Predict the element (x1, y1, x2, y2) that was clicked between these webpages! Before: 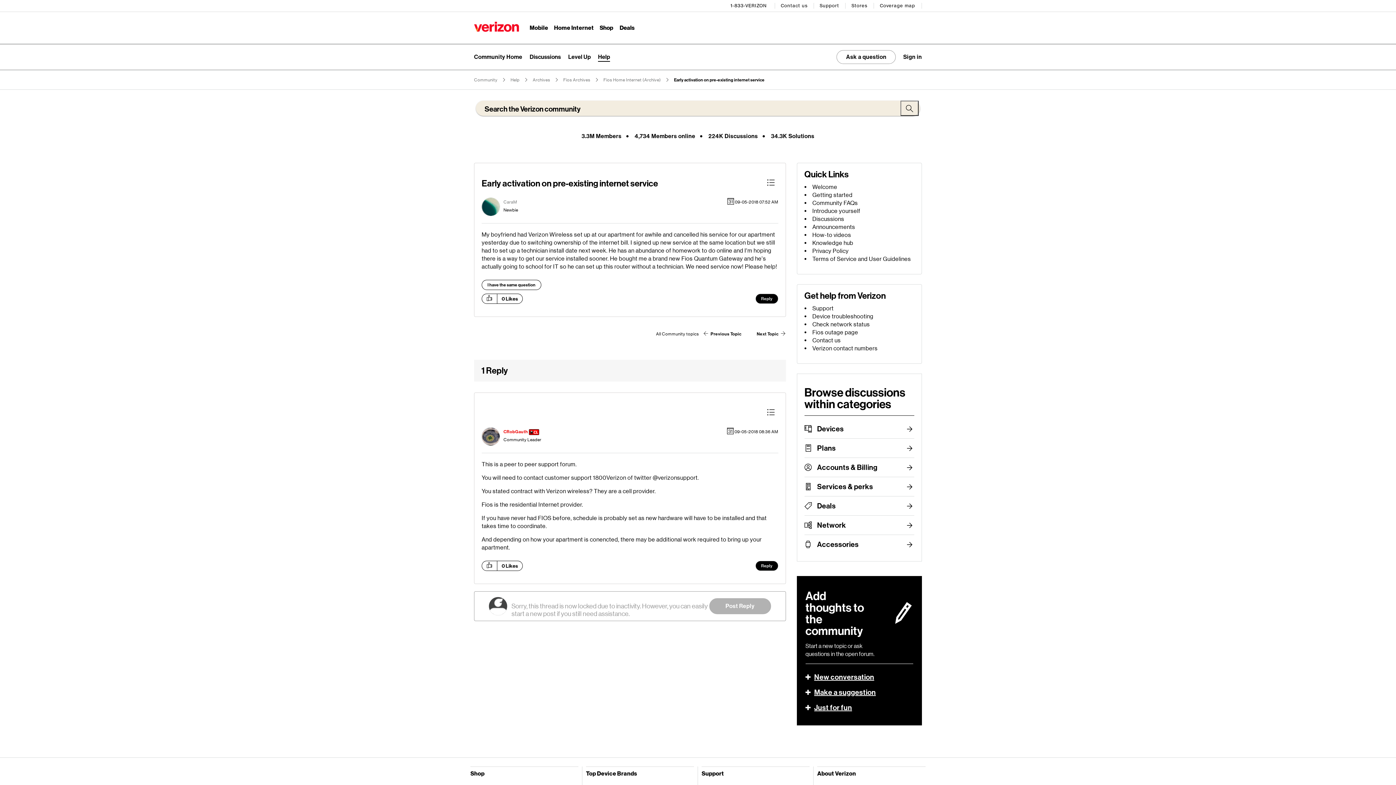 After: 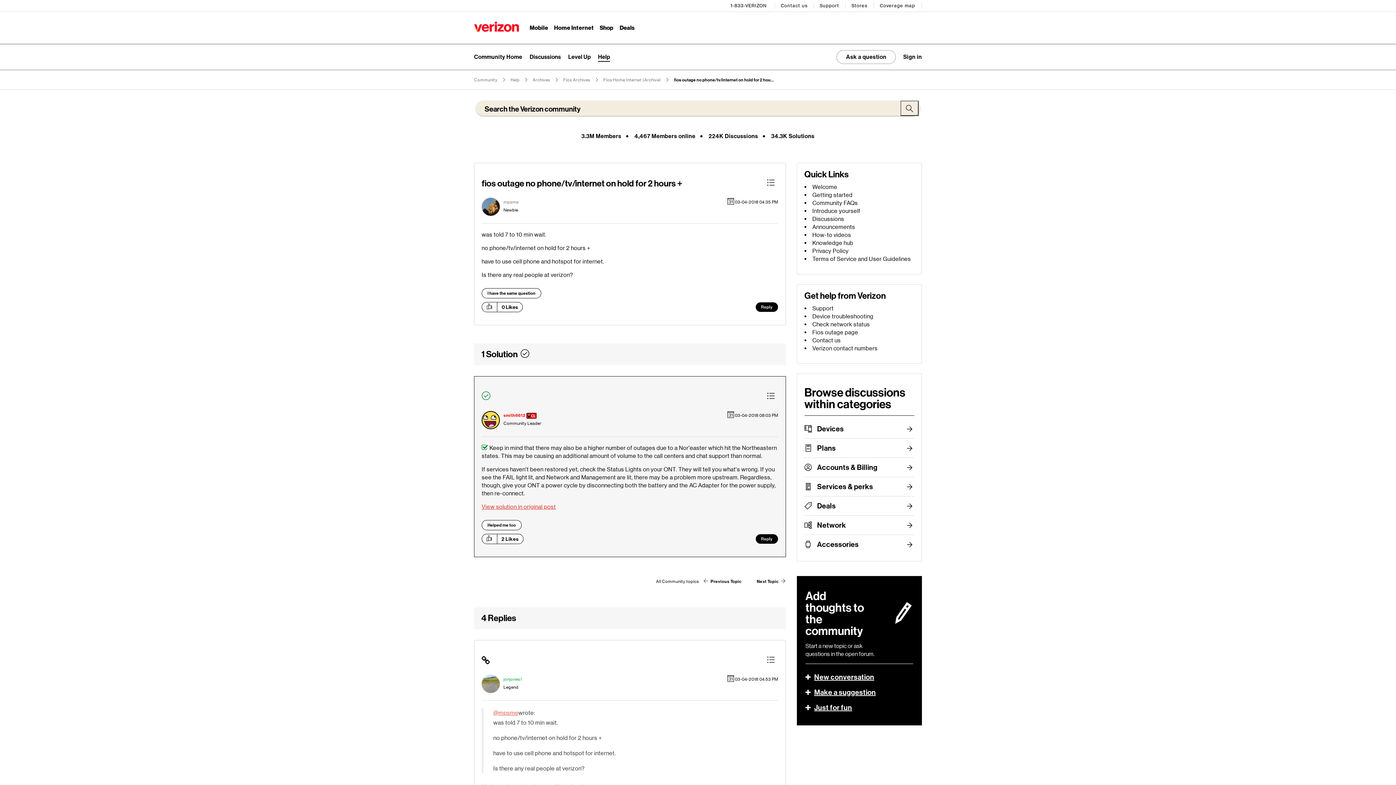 Action: bbox: (756, 328, 786, 340) label: Next Topic 